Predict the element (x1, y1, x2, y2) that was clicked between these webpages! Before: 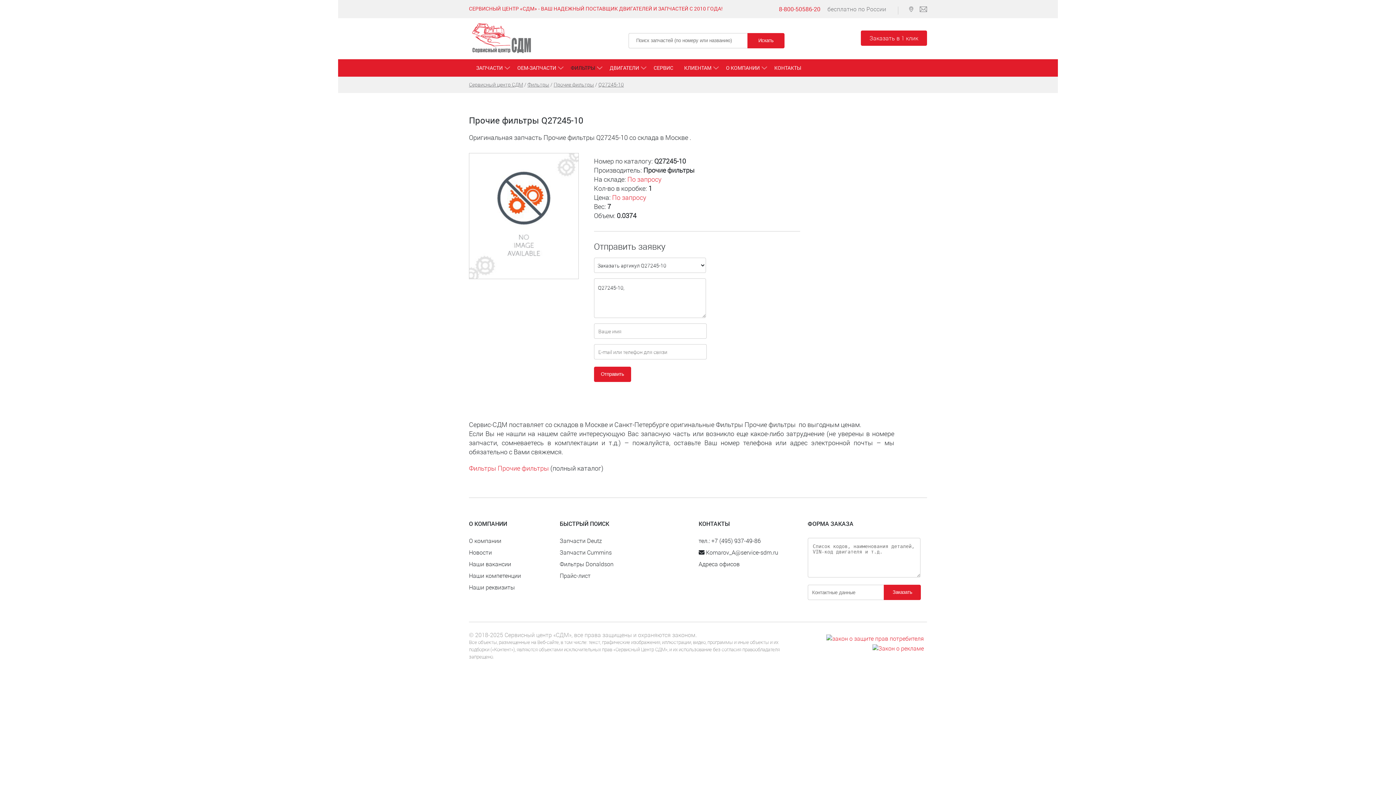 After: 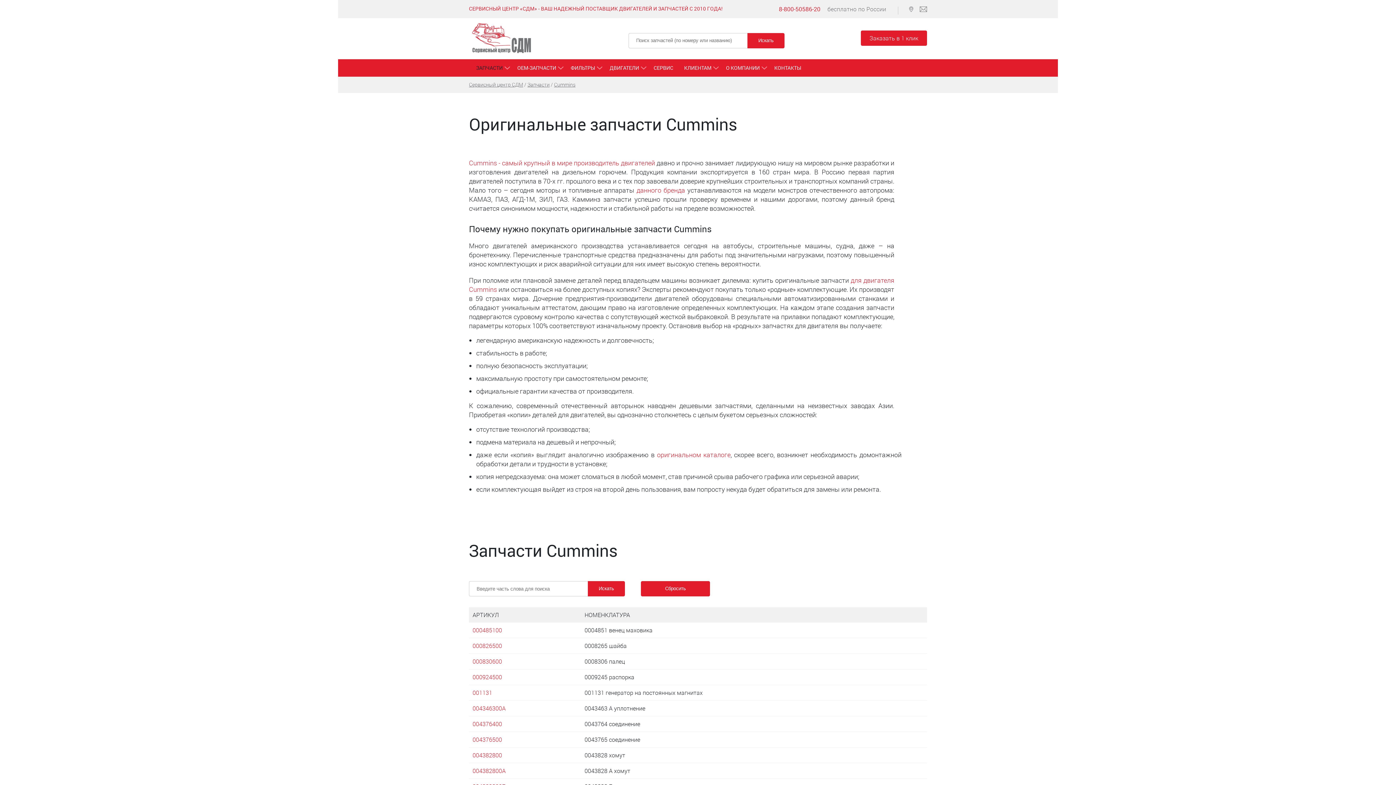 Action: label: Запчасти Cummins bbox: (559, 548, 611, 556)